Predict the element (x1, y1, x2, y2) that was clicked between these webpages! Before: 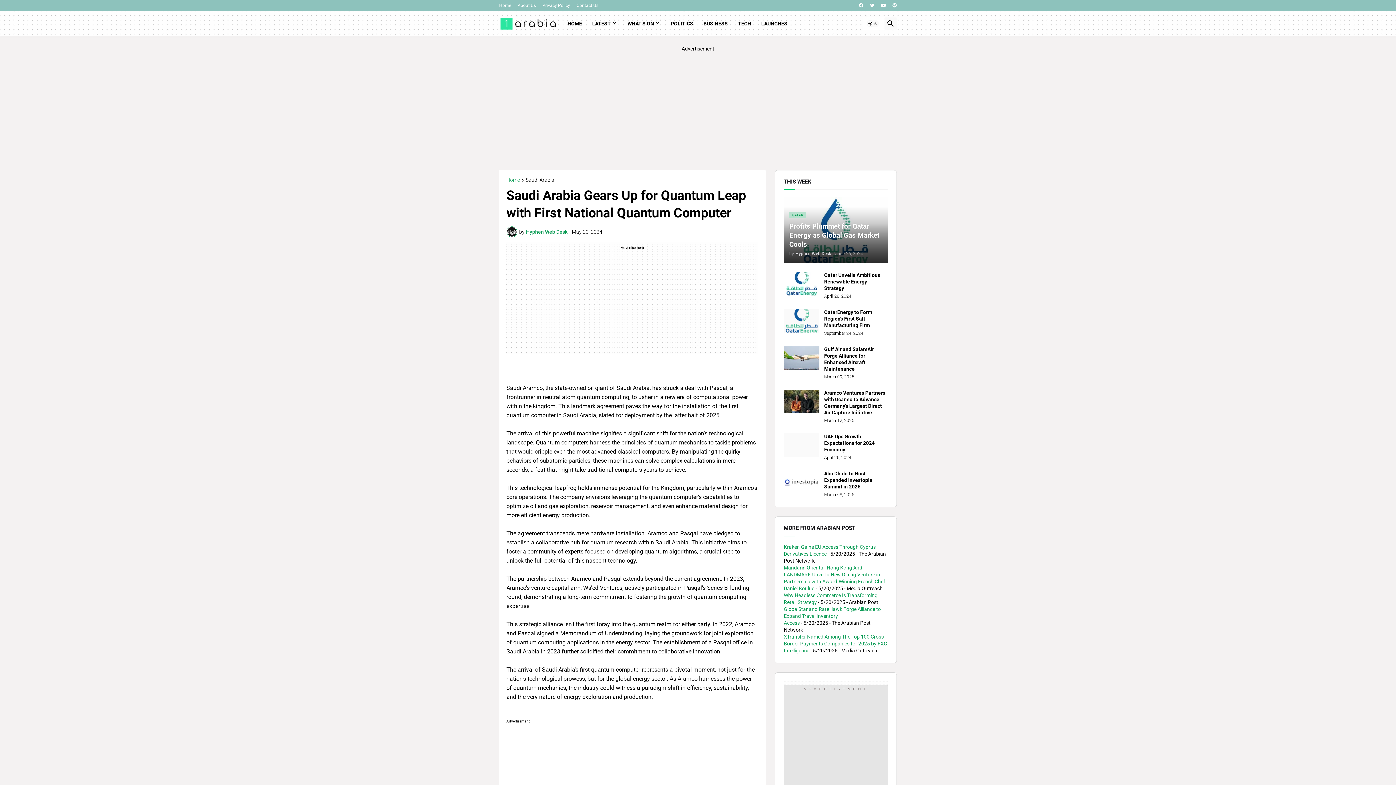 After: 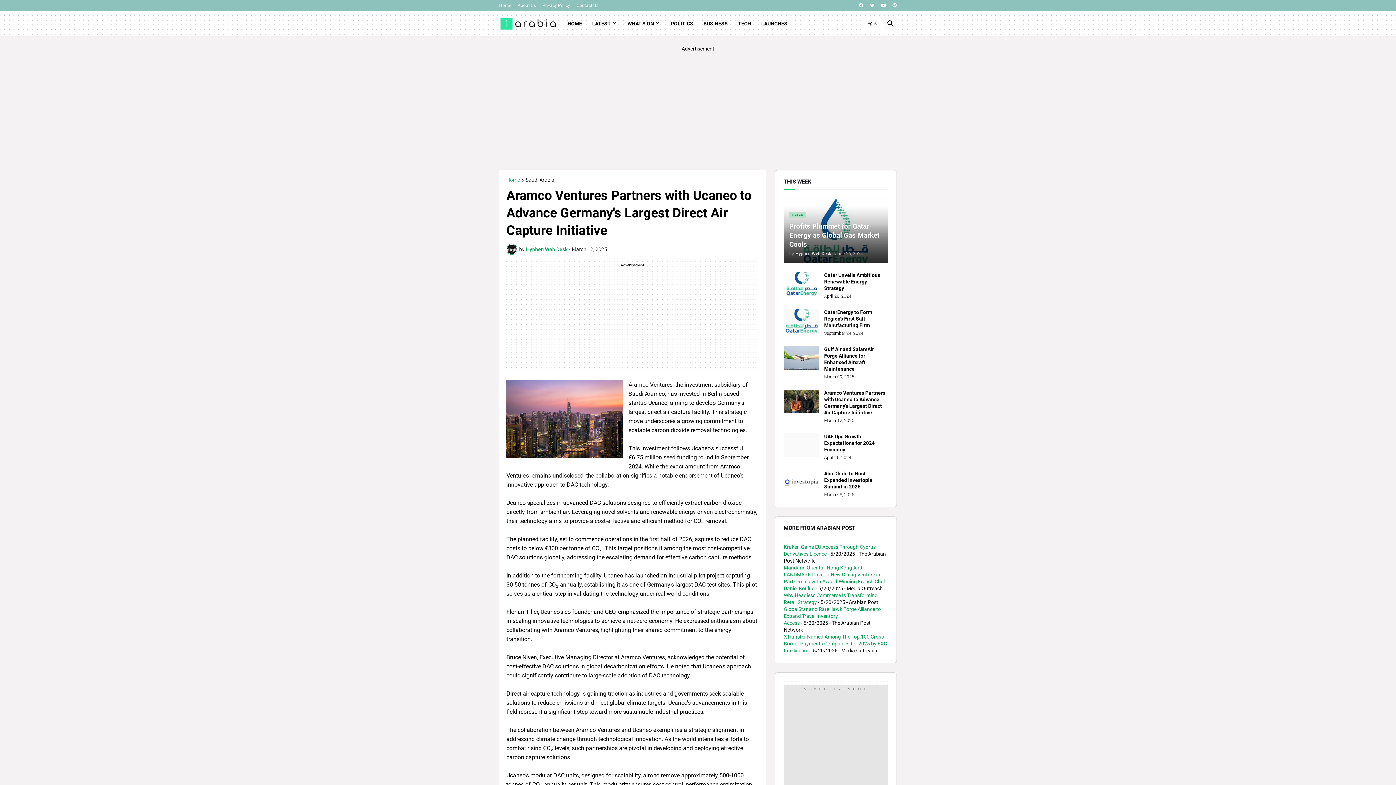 Action: bbox: (824, 389, 888, 416) label: Aramco Ventures Partners with Ucaneo to Advance Germany's Largest Direct Air Capture Initiative